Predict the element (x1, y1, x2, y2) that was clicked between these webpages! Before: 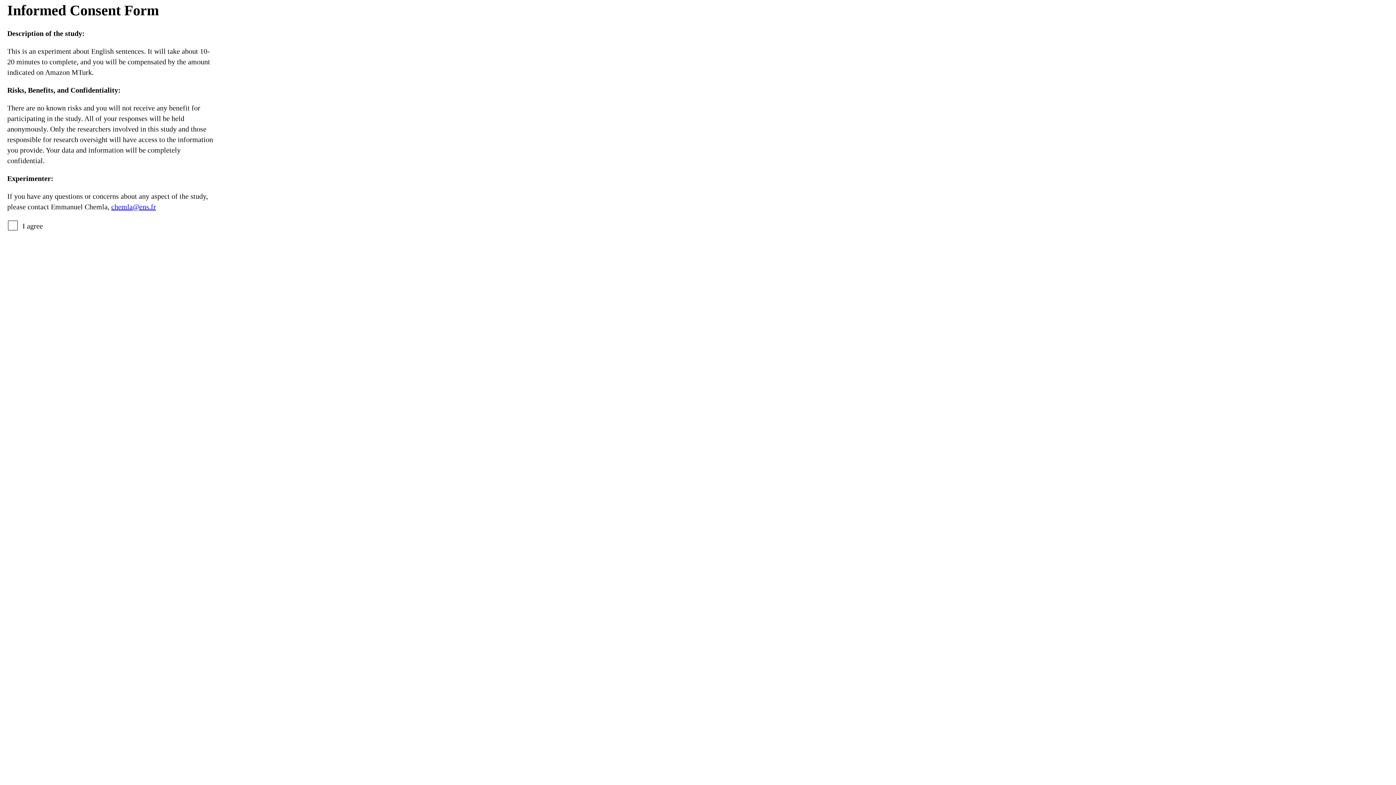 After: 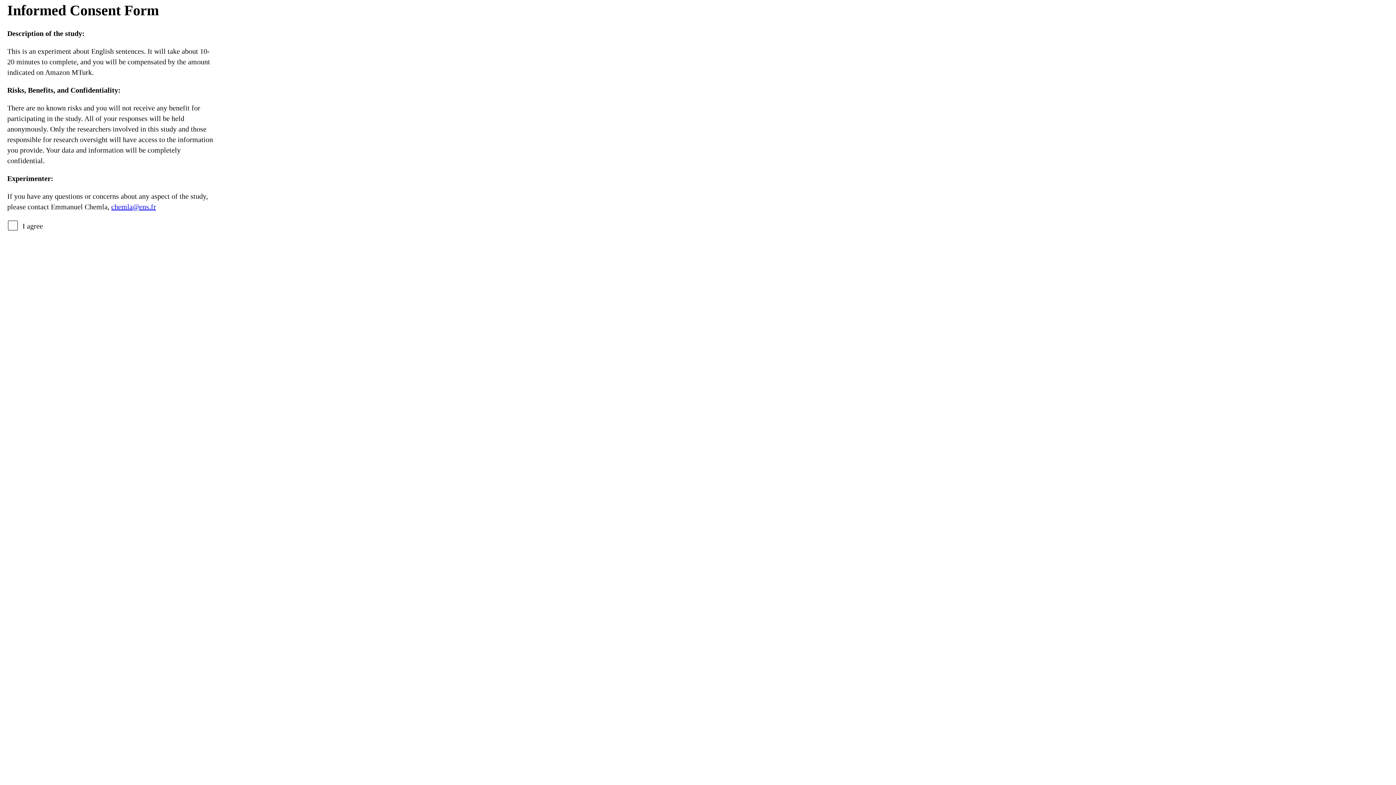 Action: bbox: (111, 202, 156, 210) label: chemla@ens.fr